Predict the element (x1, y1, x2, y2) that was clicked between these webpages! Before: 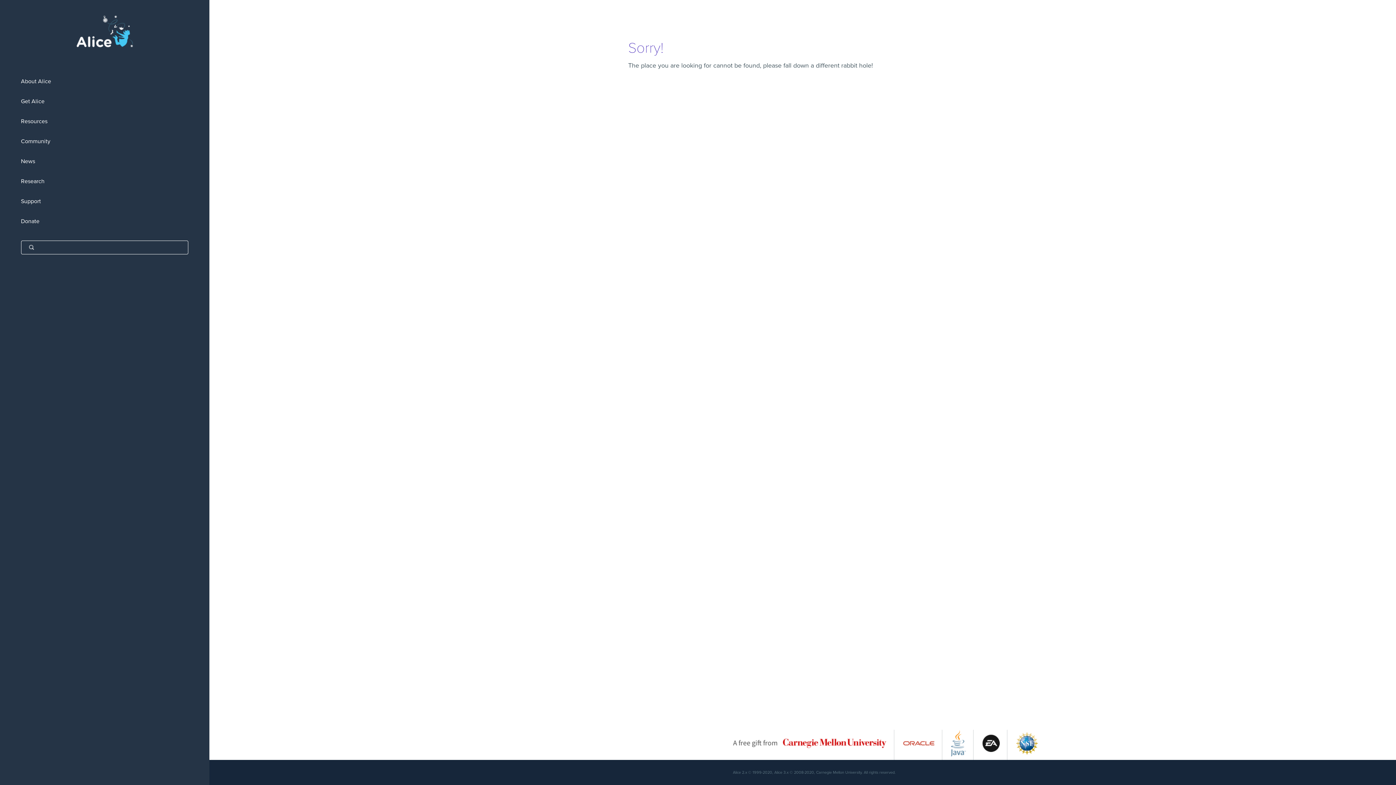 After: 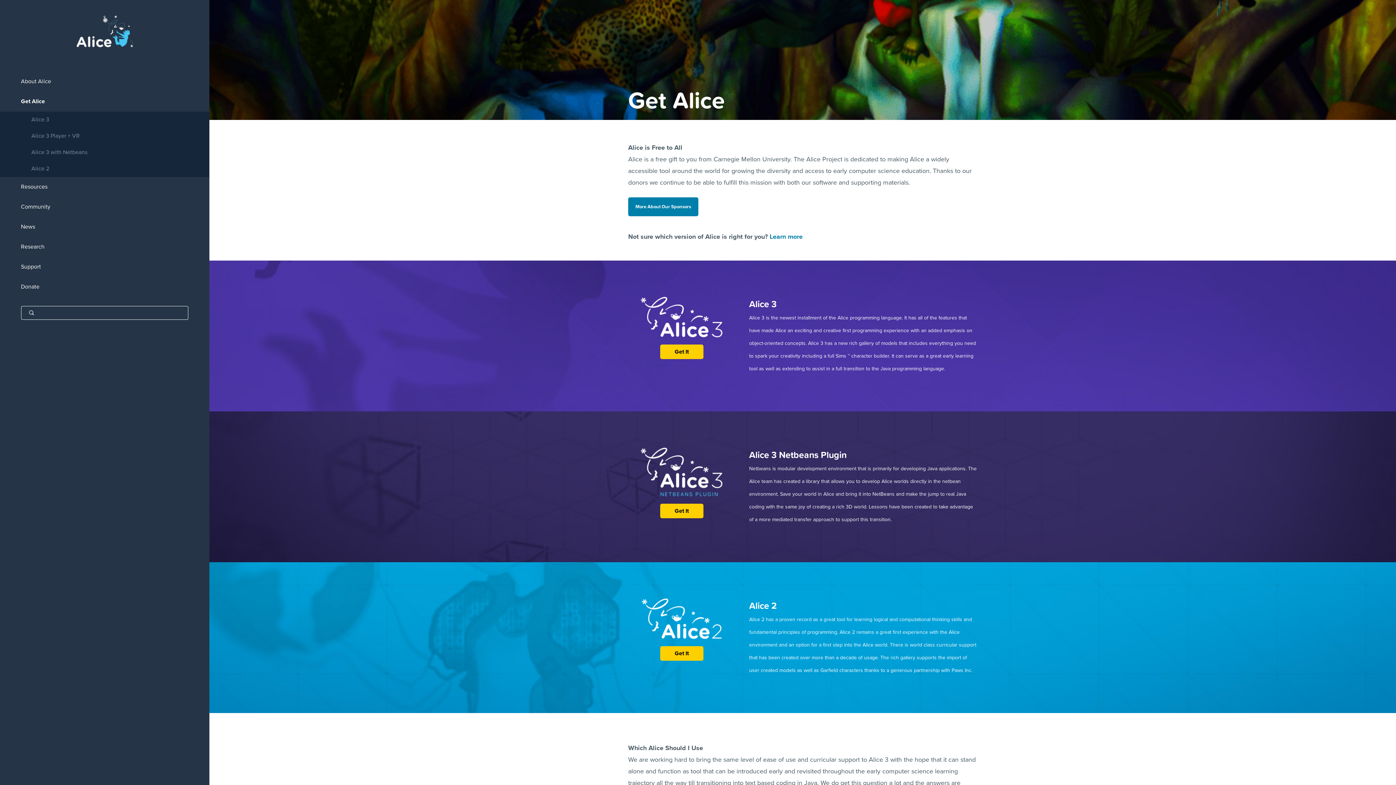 Action: label: Get Alice bbox: (0, 91, 209, 111)